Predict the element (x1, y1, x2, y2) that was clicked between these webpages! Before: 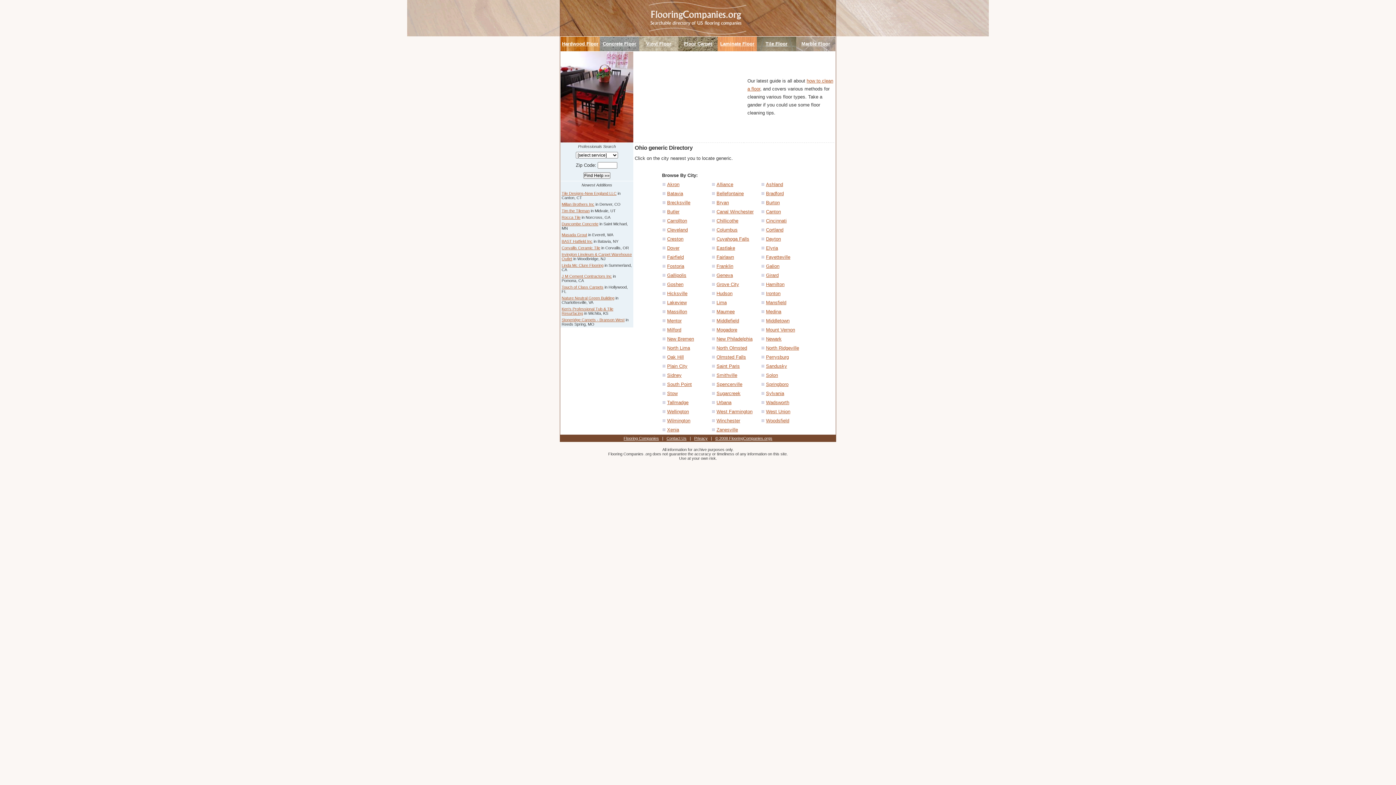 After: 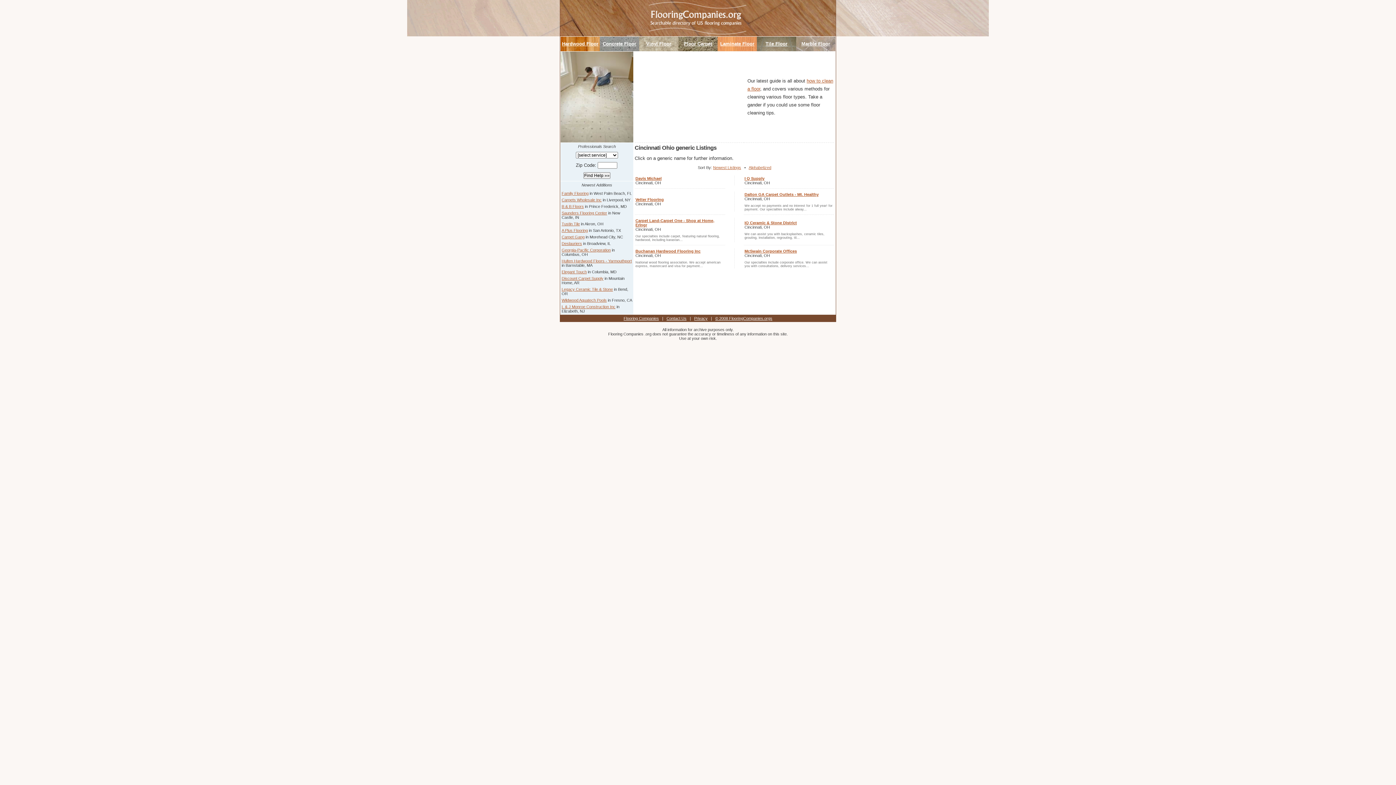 Action: bbox: (761, 218, 786, 223) label: Cincinnati